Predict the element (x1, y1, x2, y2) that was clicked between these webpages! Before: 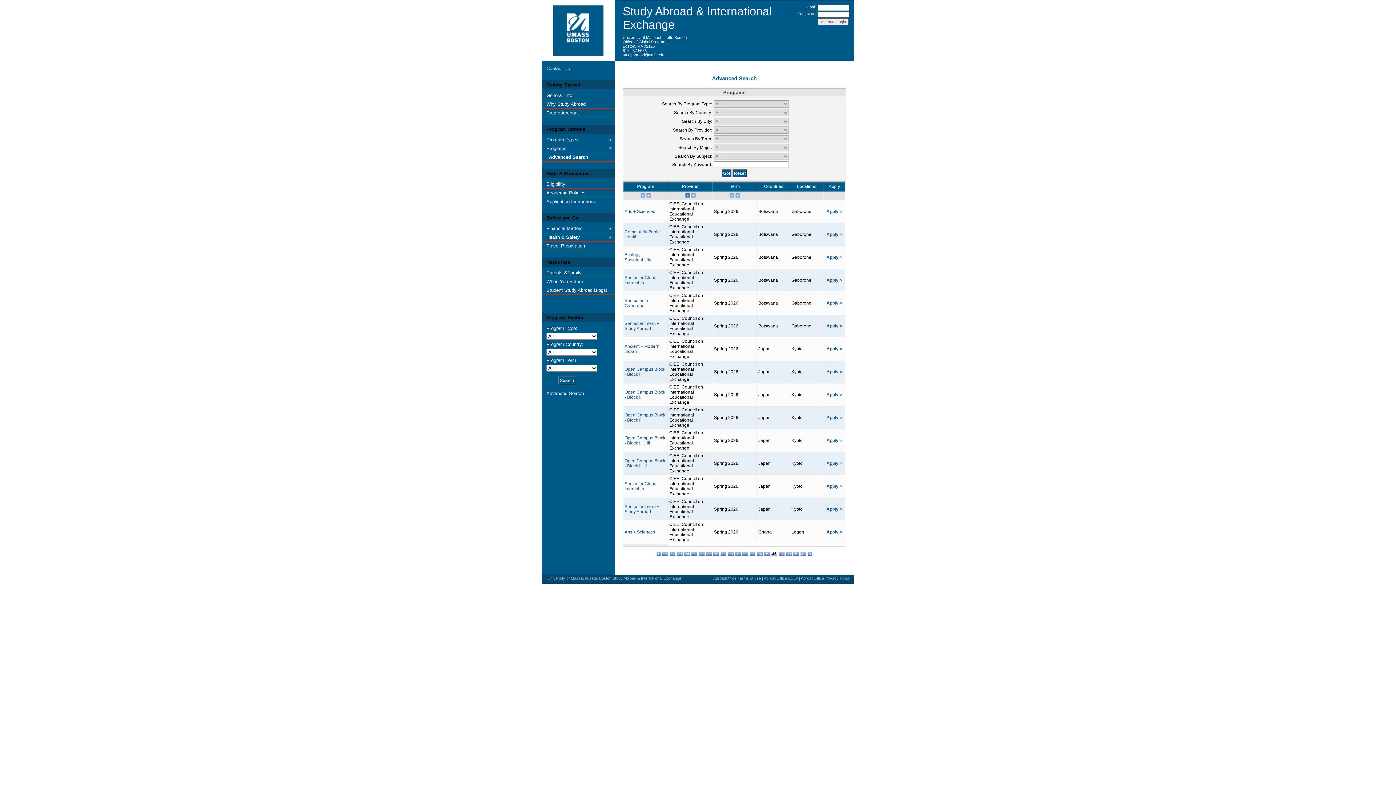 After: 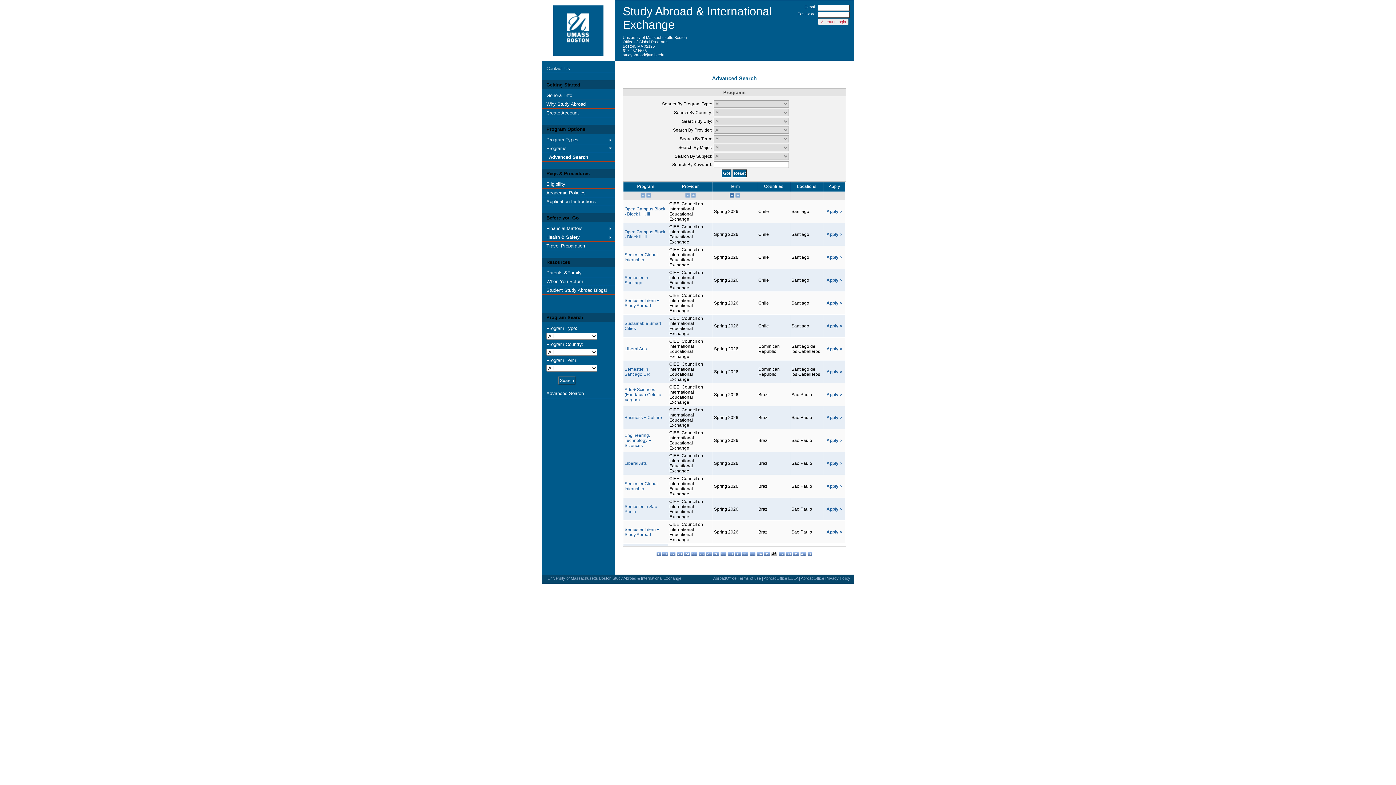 Action: bbox: (729, 193, 734, 198)